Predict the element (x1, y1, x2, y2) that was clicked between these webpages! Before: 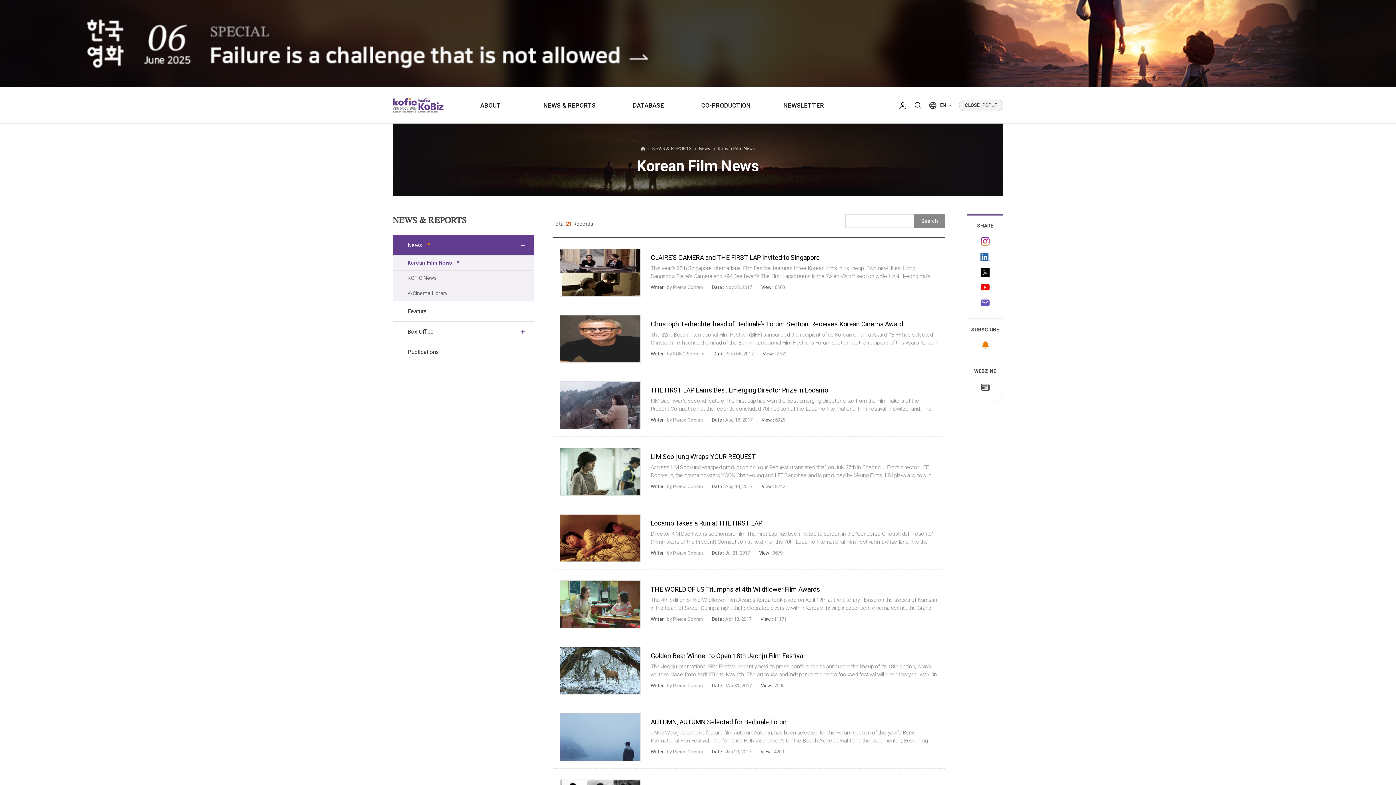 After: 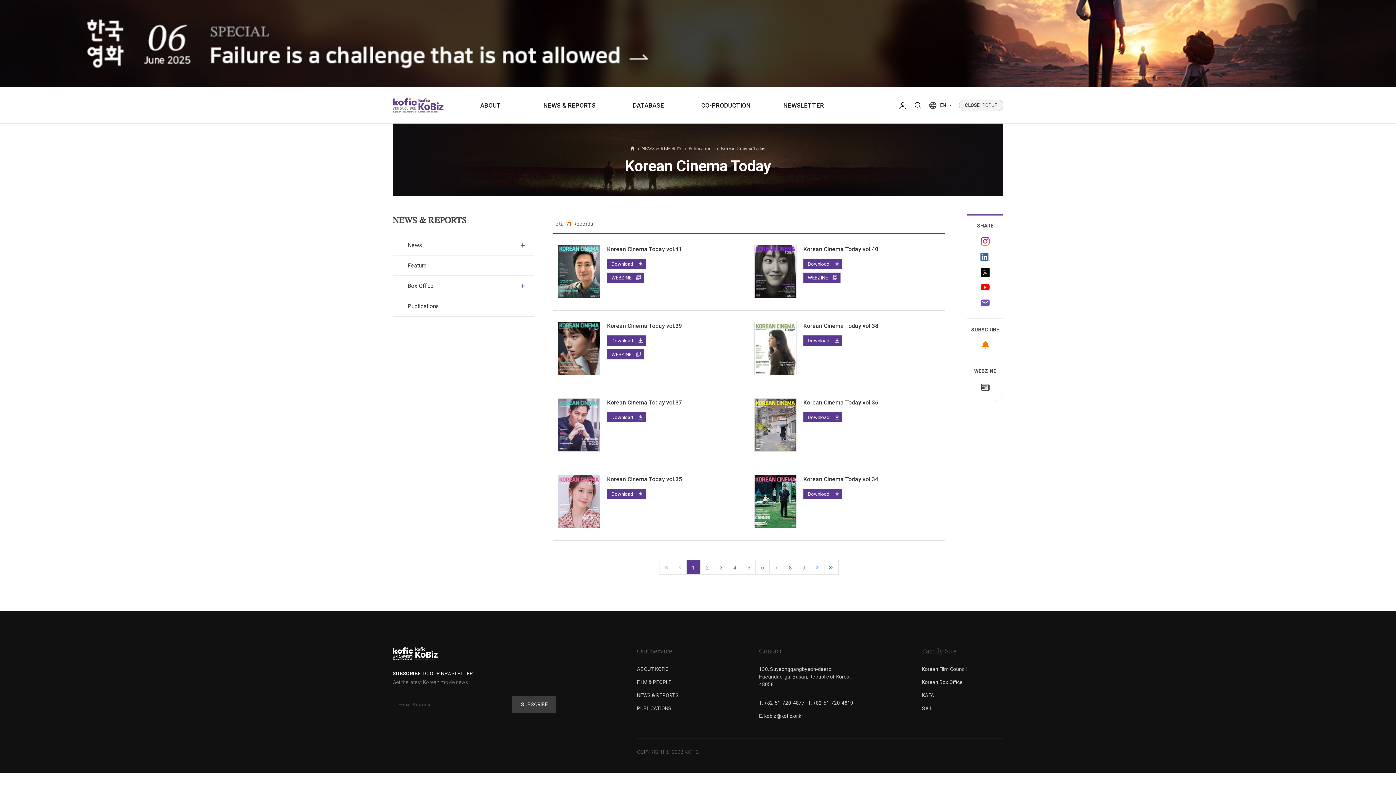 Action: bbox: (967, 378, 1003, 394)